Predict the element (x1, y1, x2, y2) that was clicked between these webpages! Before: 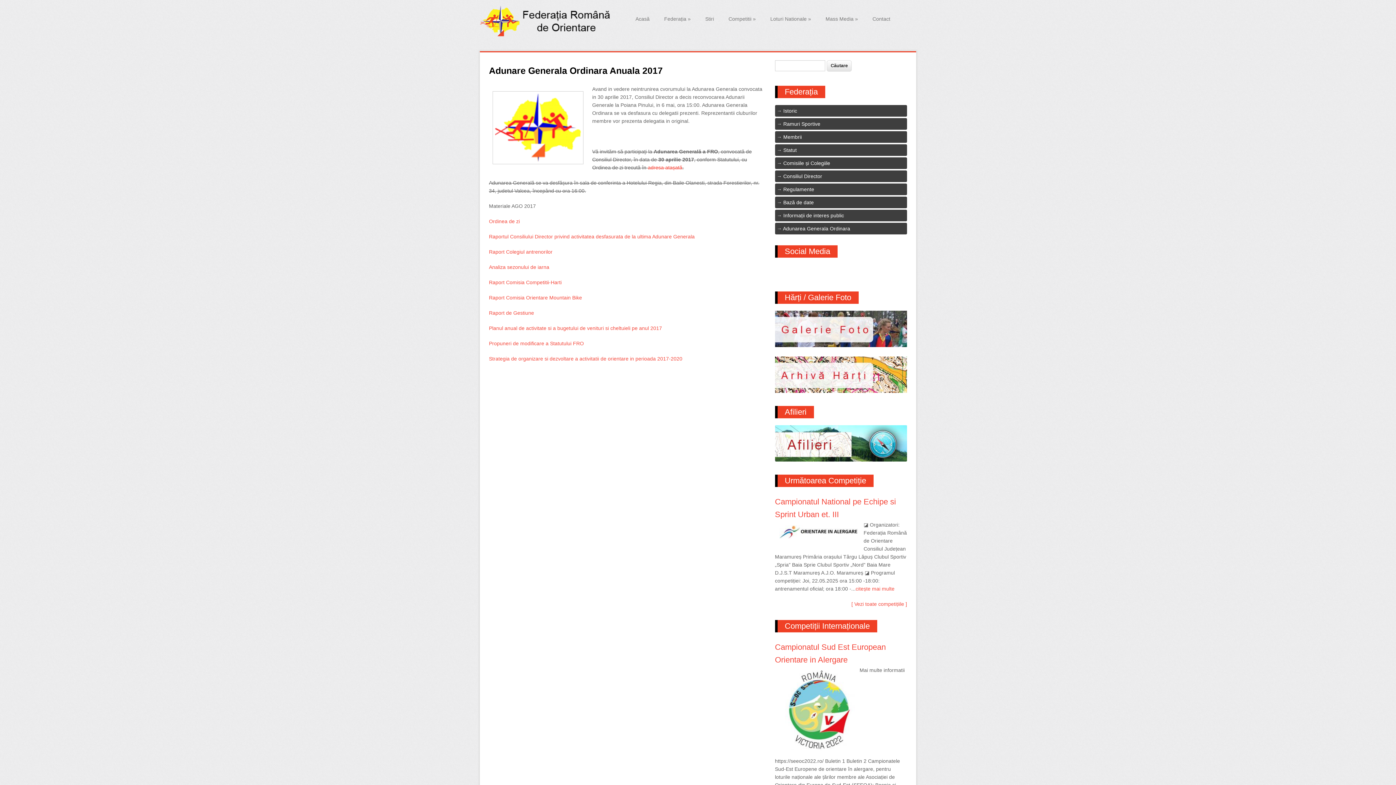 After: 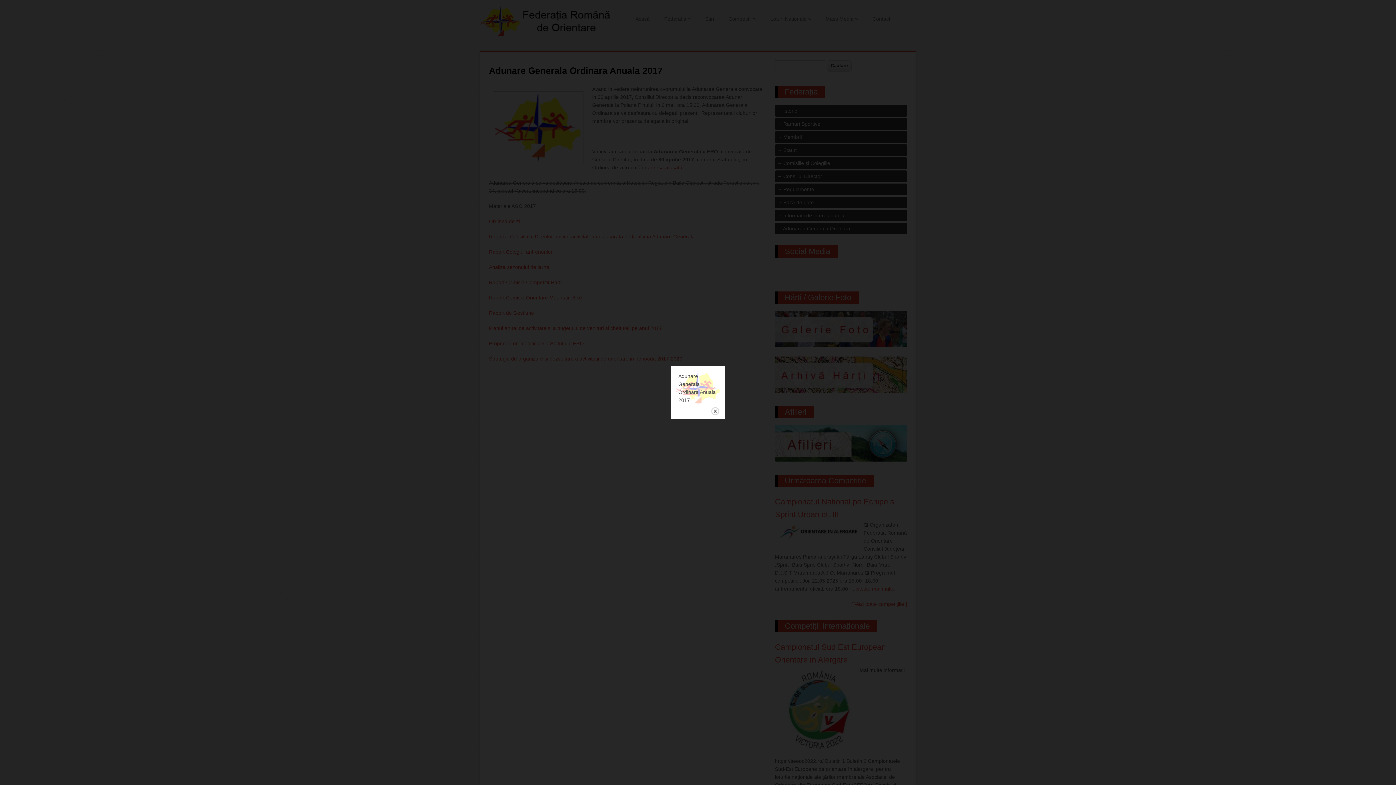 Action: bbox: (492, 162, 588, 167)